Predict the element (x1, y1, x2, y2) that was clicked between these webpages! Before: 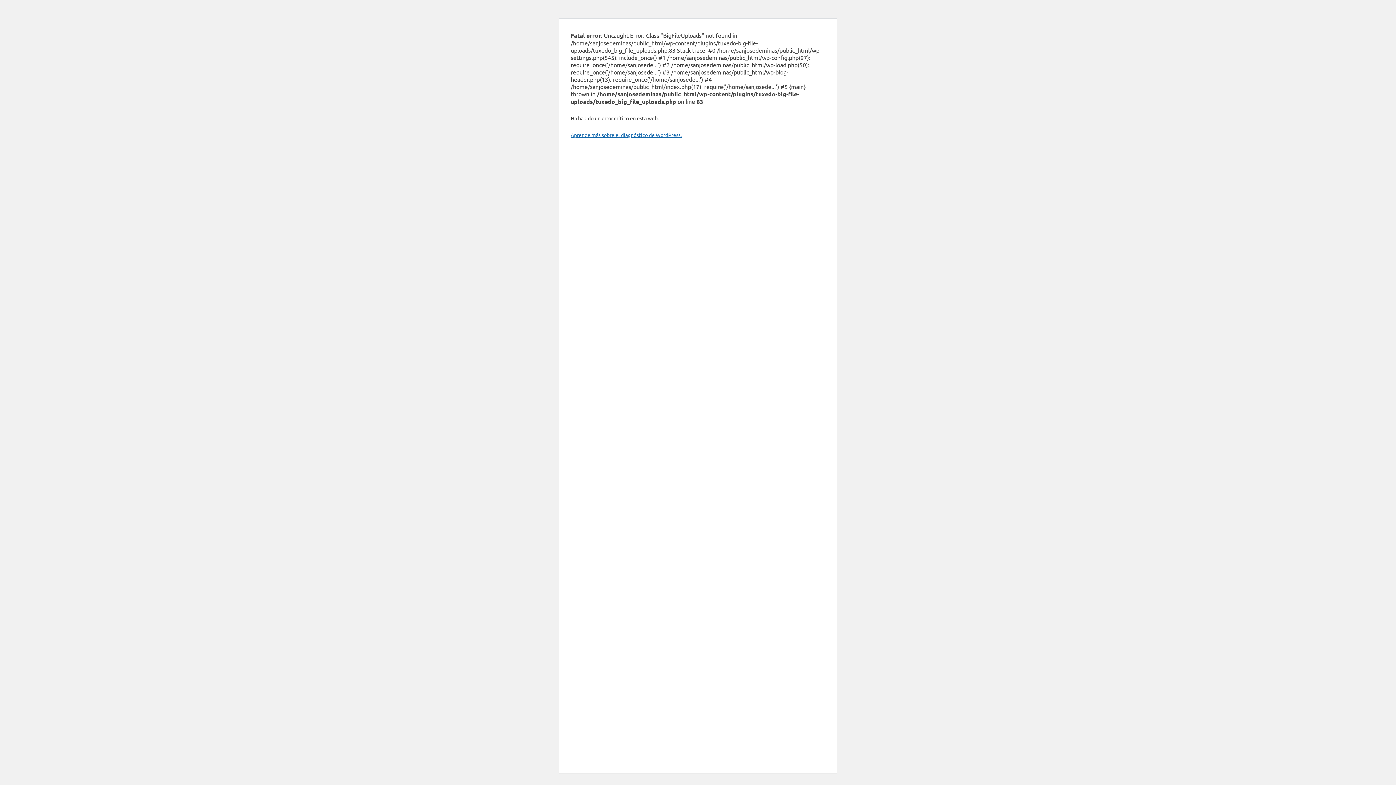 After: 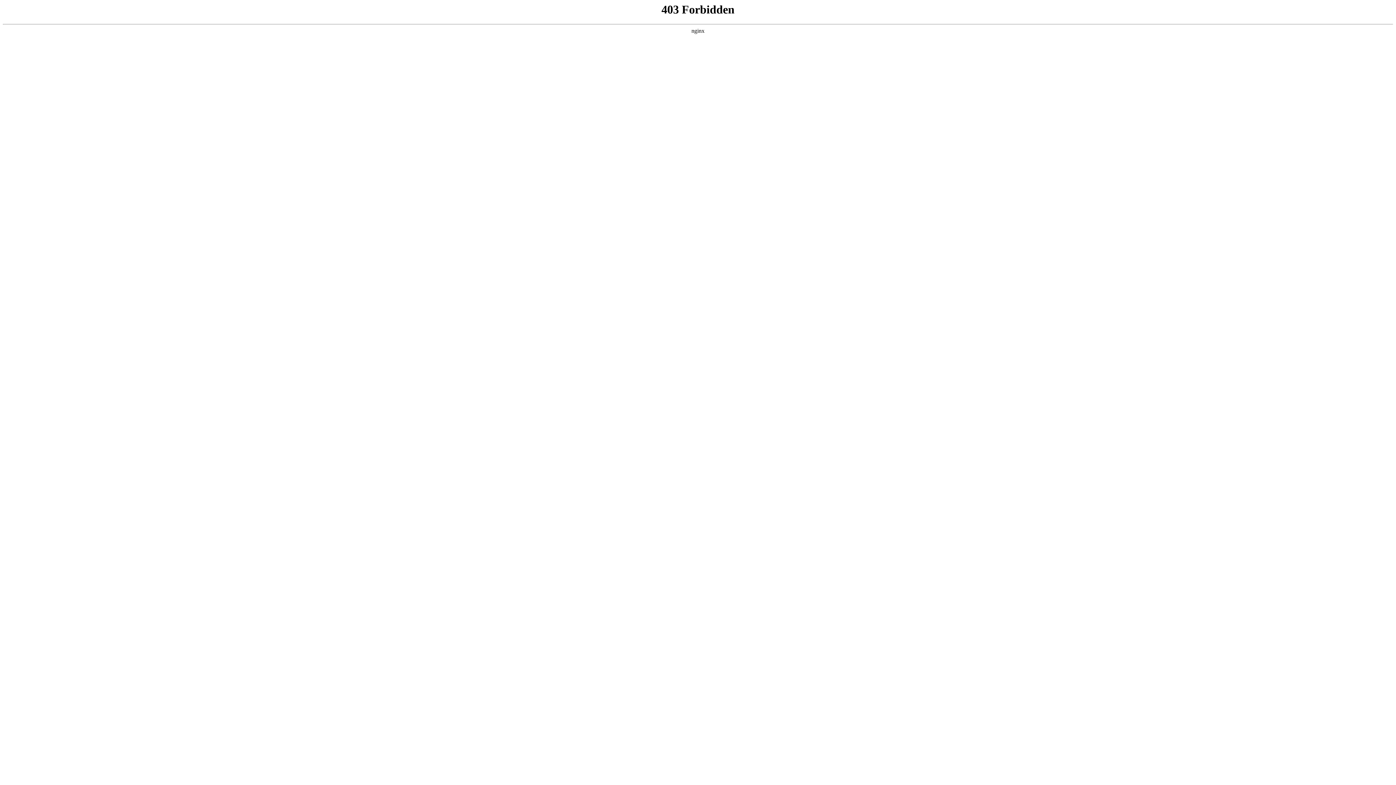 Action: label: Aprende más sobre el diagnóstico de WordPress. bbox: (570, 131, 681, 138)